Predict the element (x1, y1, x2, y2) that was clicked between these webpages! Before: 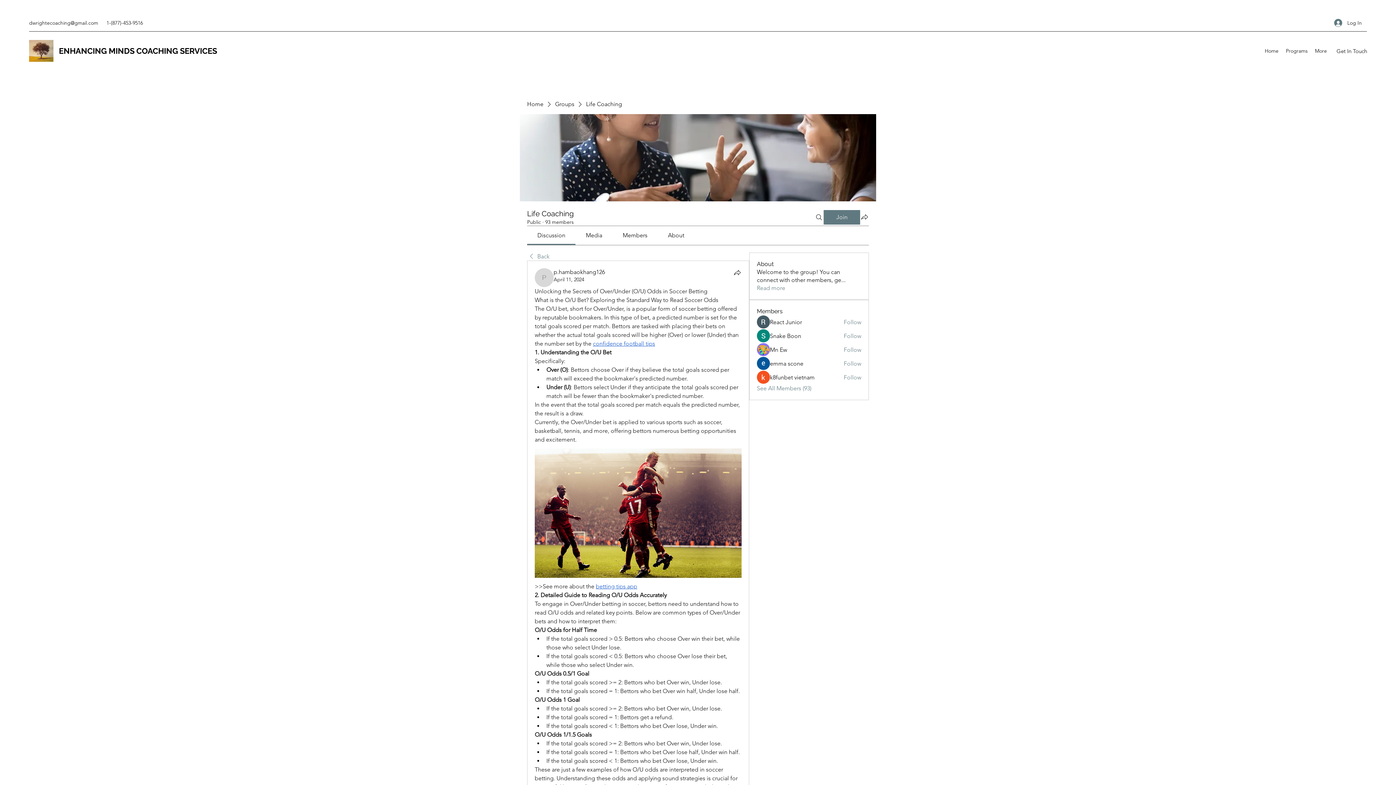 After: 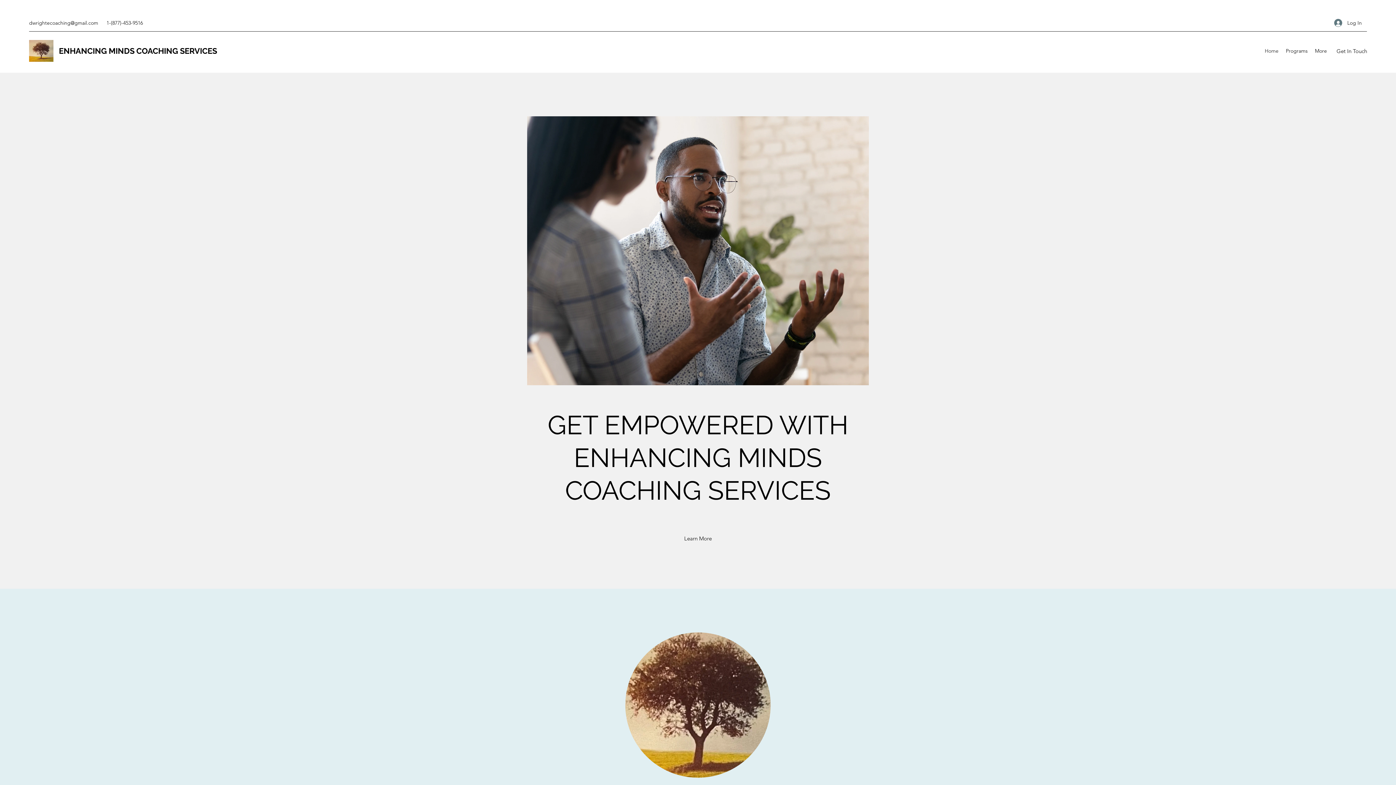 Action: bbox: (29, 40, 53, 61)